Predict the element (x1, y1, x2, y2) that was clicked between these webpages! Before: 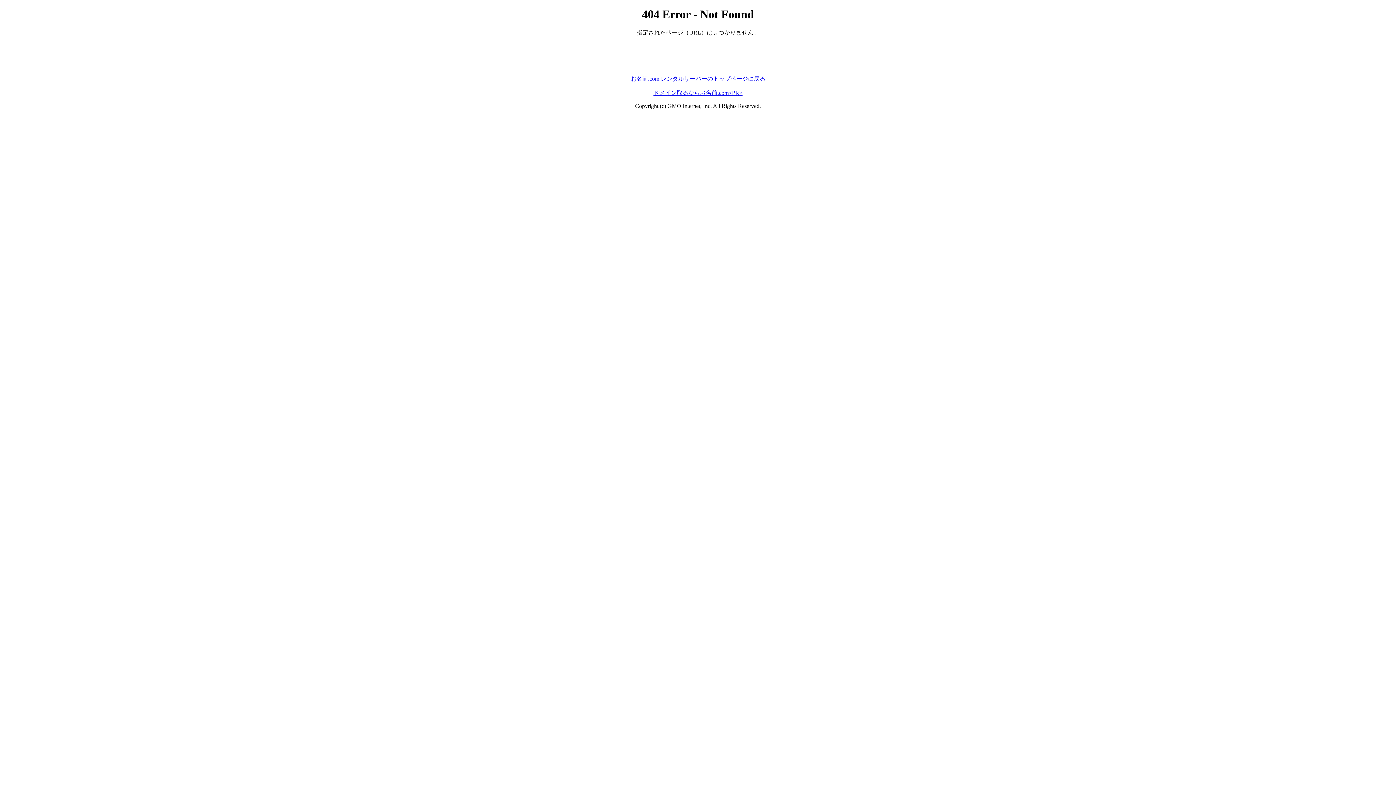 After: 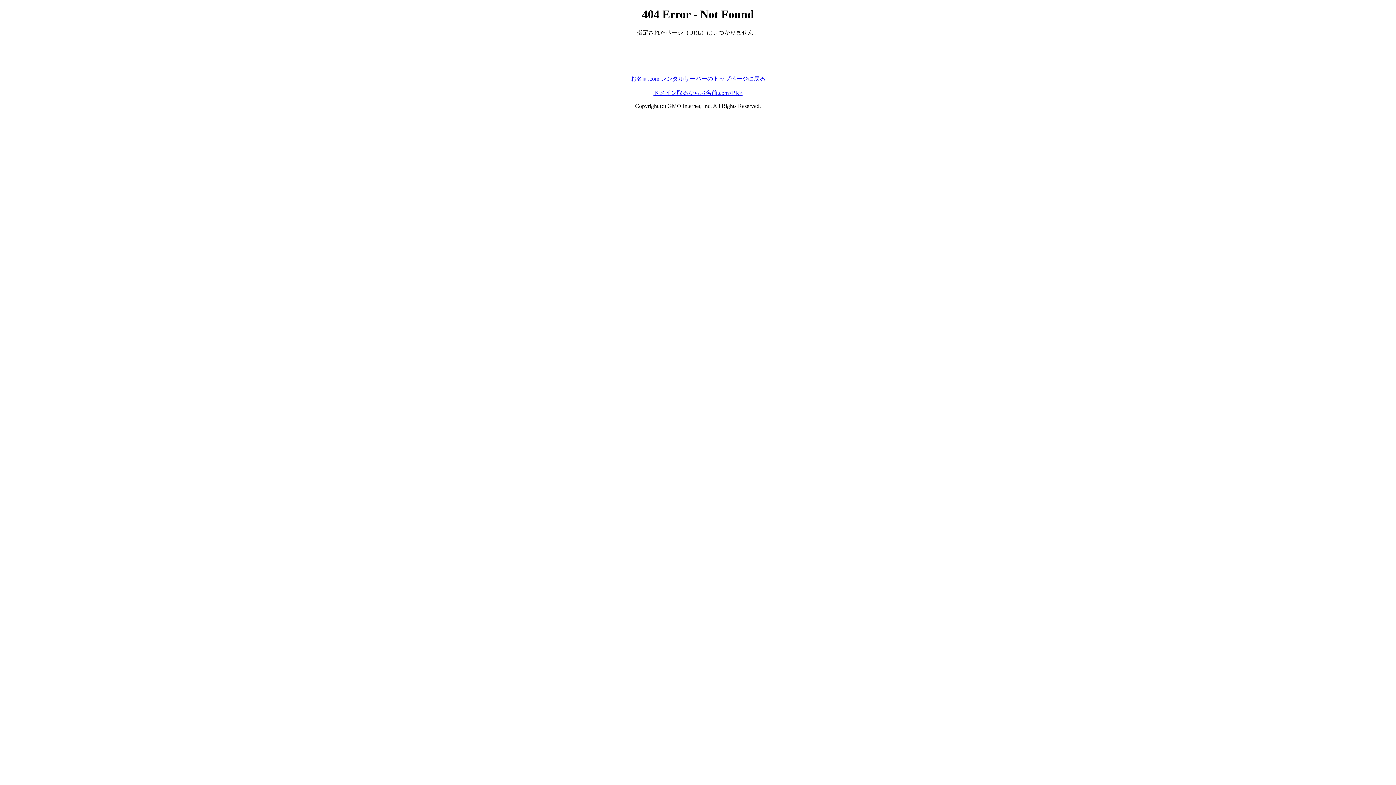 Action: bbox: (653, 89, 742, 95) label: ドメイン取るならお名前.com<PR>